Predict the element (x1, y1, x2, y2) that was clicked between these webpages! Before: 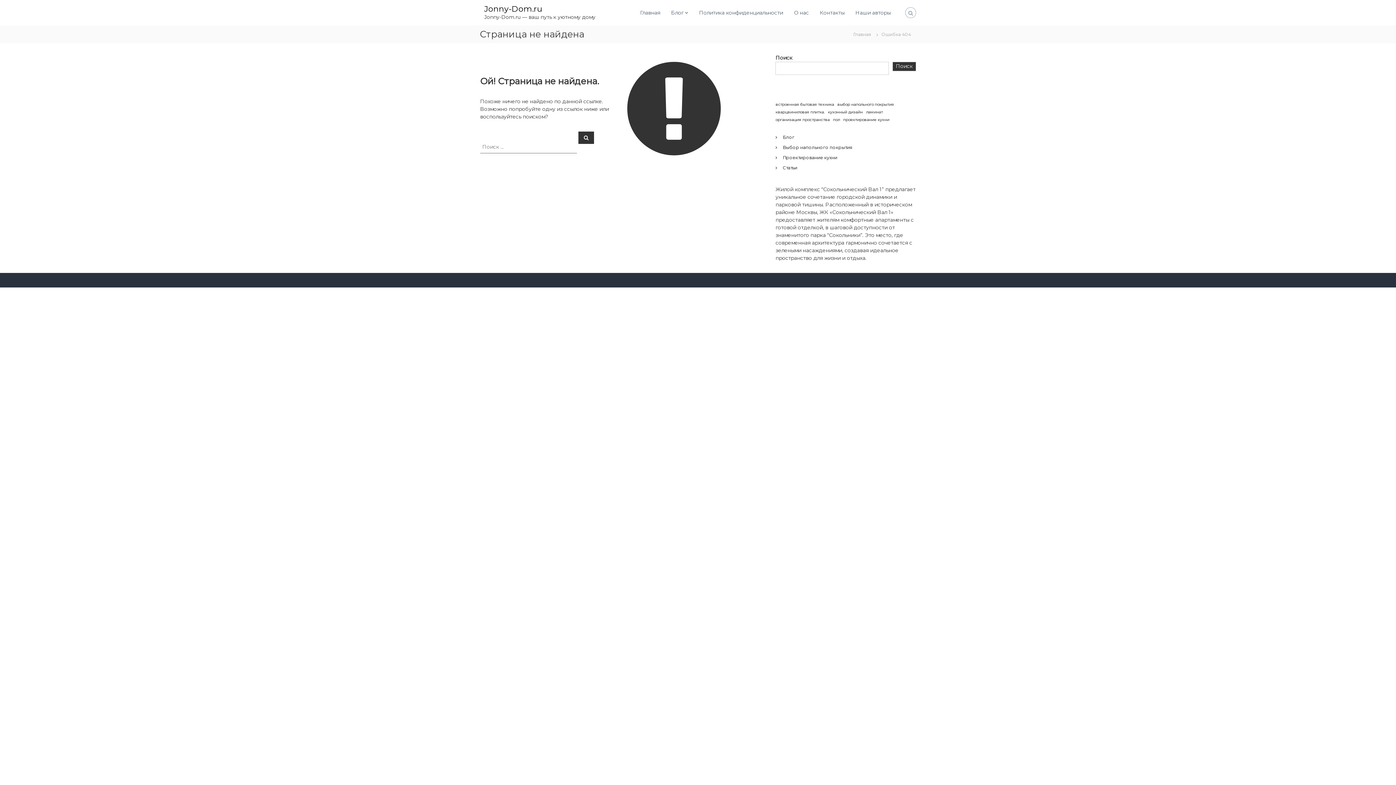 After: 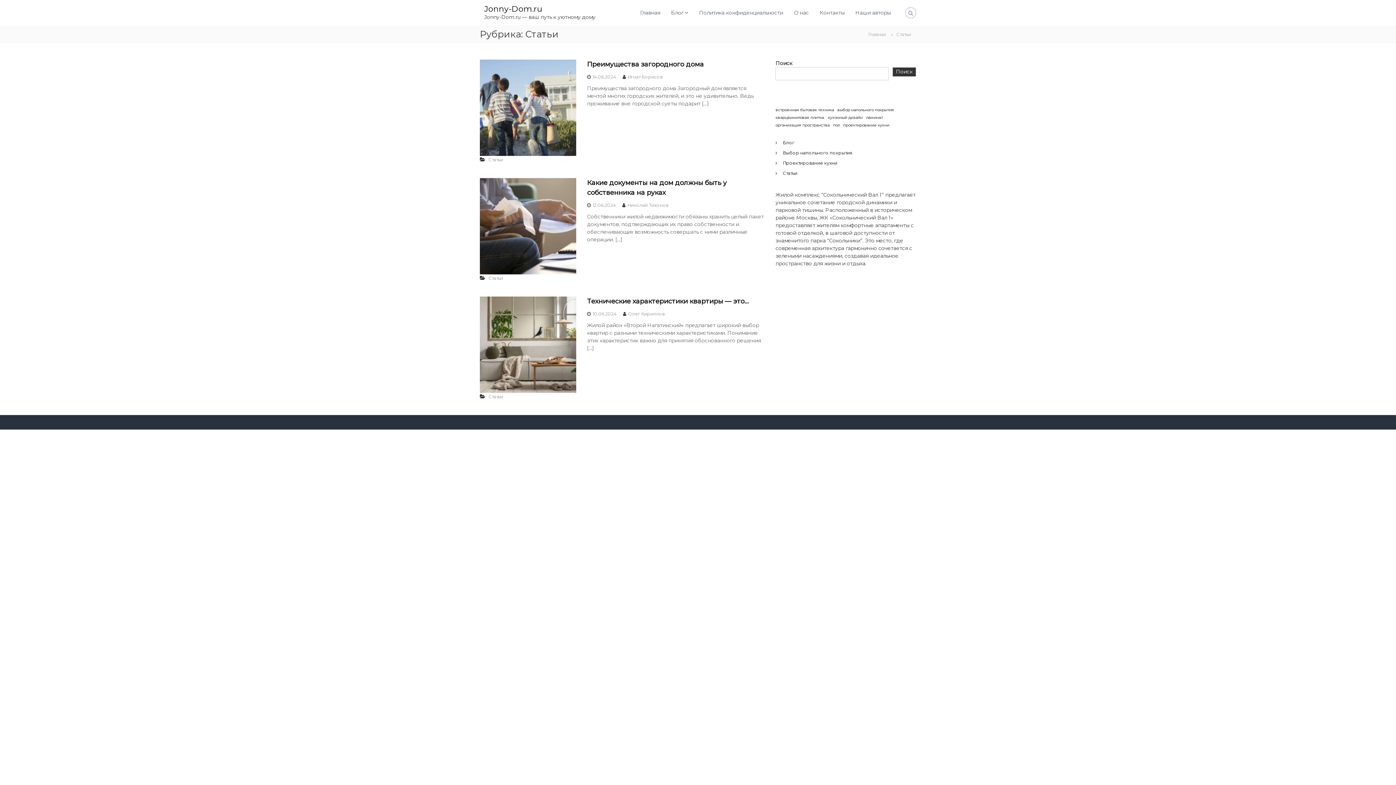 Action: bbox: (783, 164, 797, 170) label: Статьи